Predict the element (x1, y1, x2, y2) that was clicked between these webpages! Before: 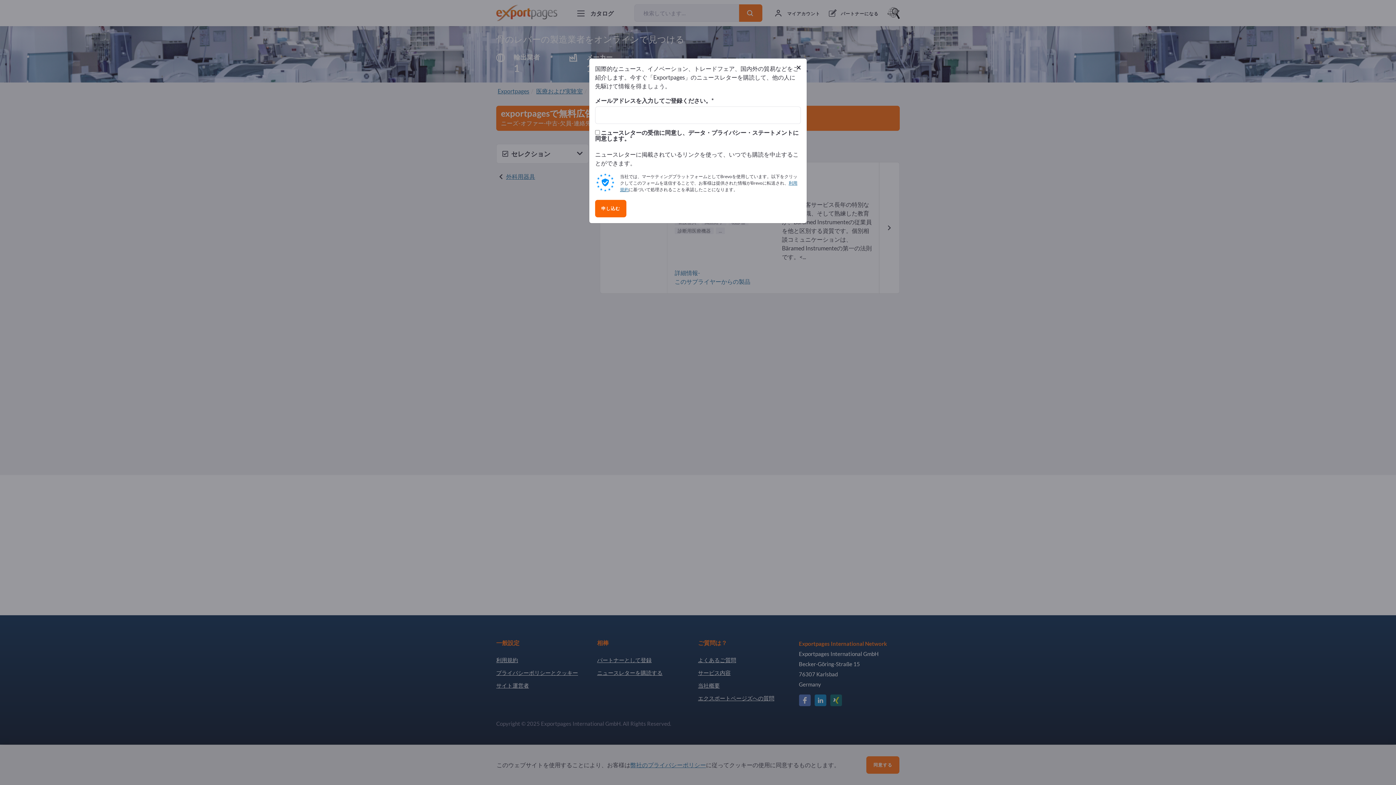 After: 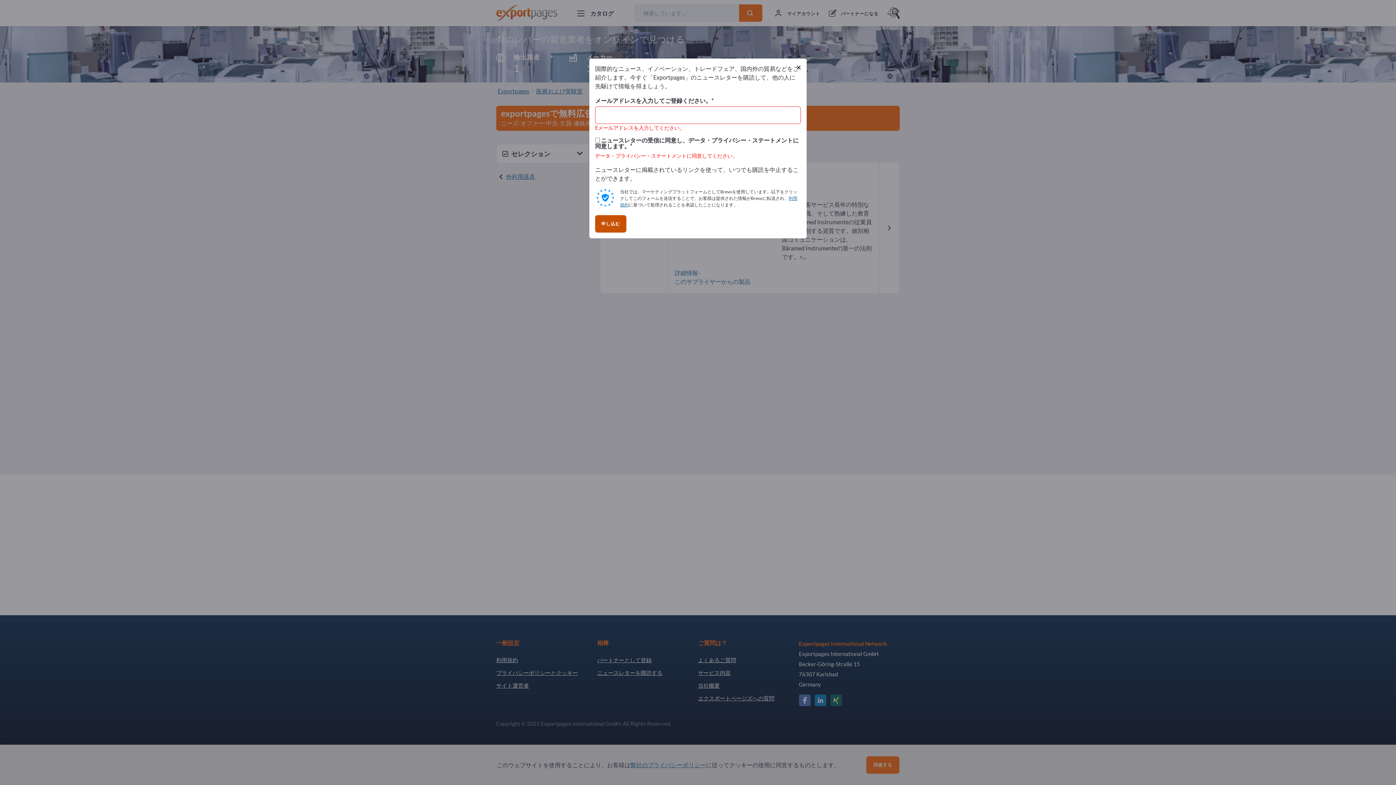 Action: label: 申し込む bbox: (595, 181, 626, 199)